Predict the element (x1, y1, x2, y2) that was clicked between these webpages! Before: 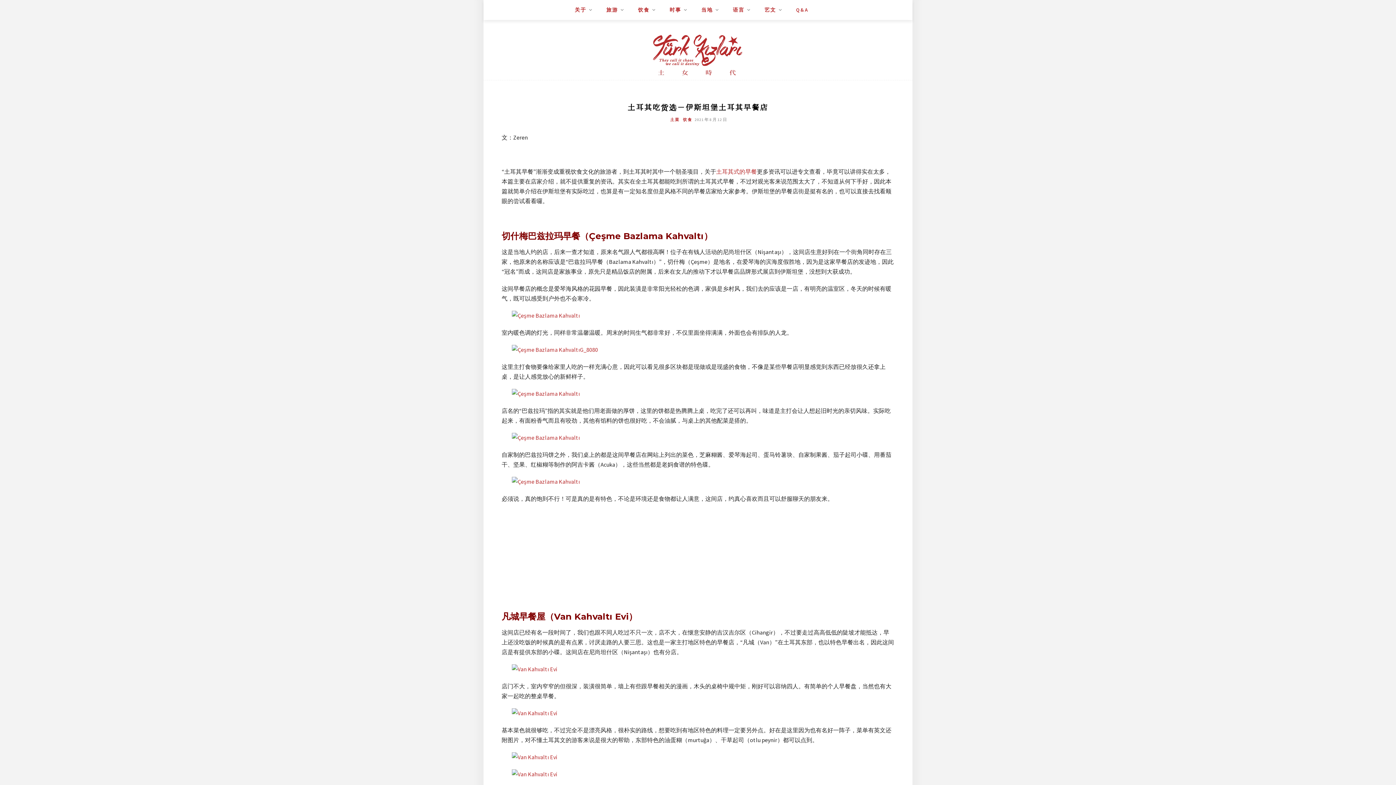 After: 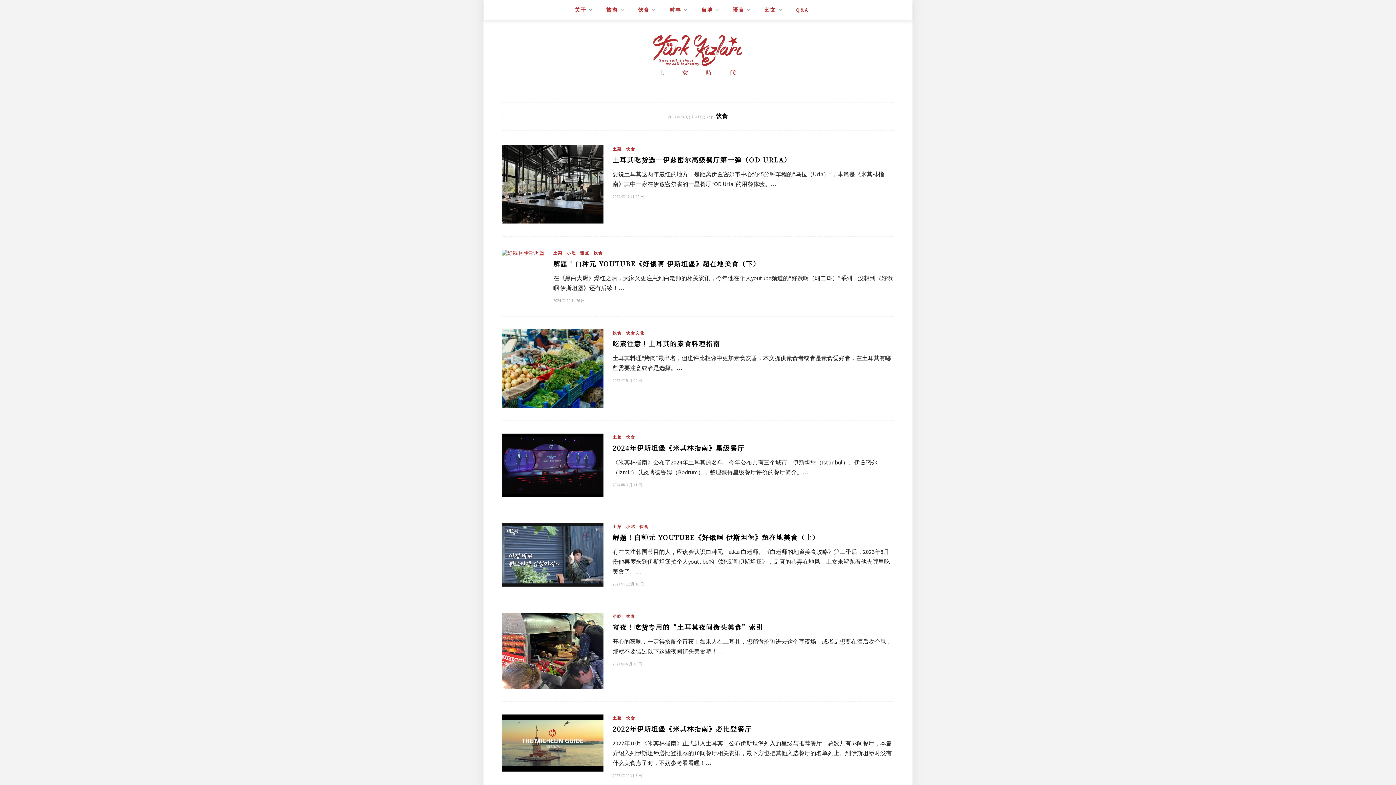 Action: label: 饮食 bbox: (683, 117, 692, 122)